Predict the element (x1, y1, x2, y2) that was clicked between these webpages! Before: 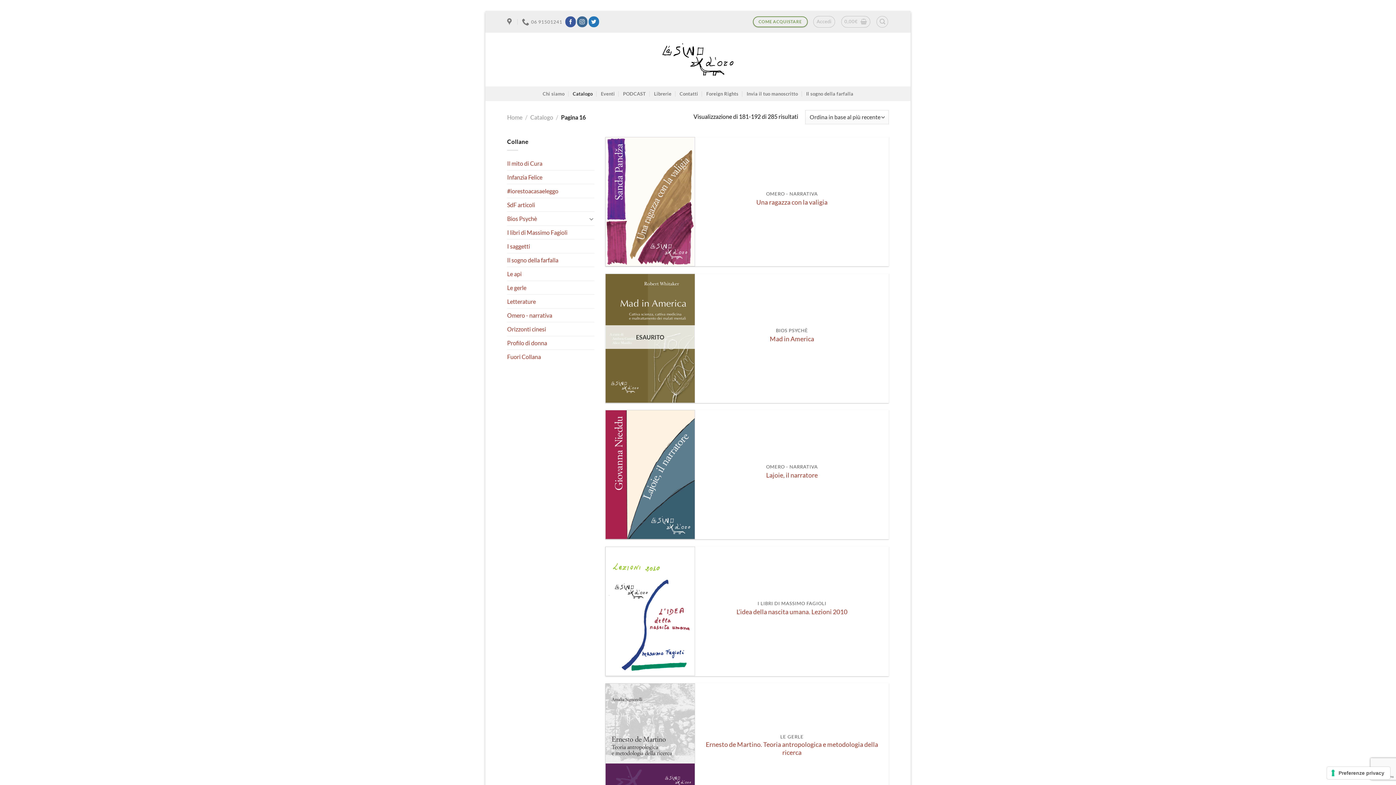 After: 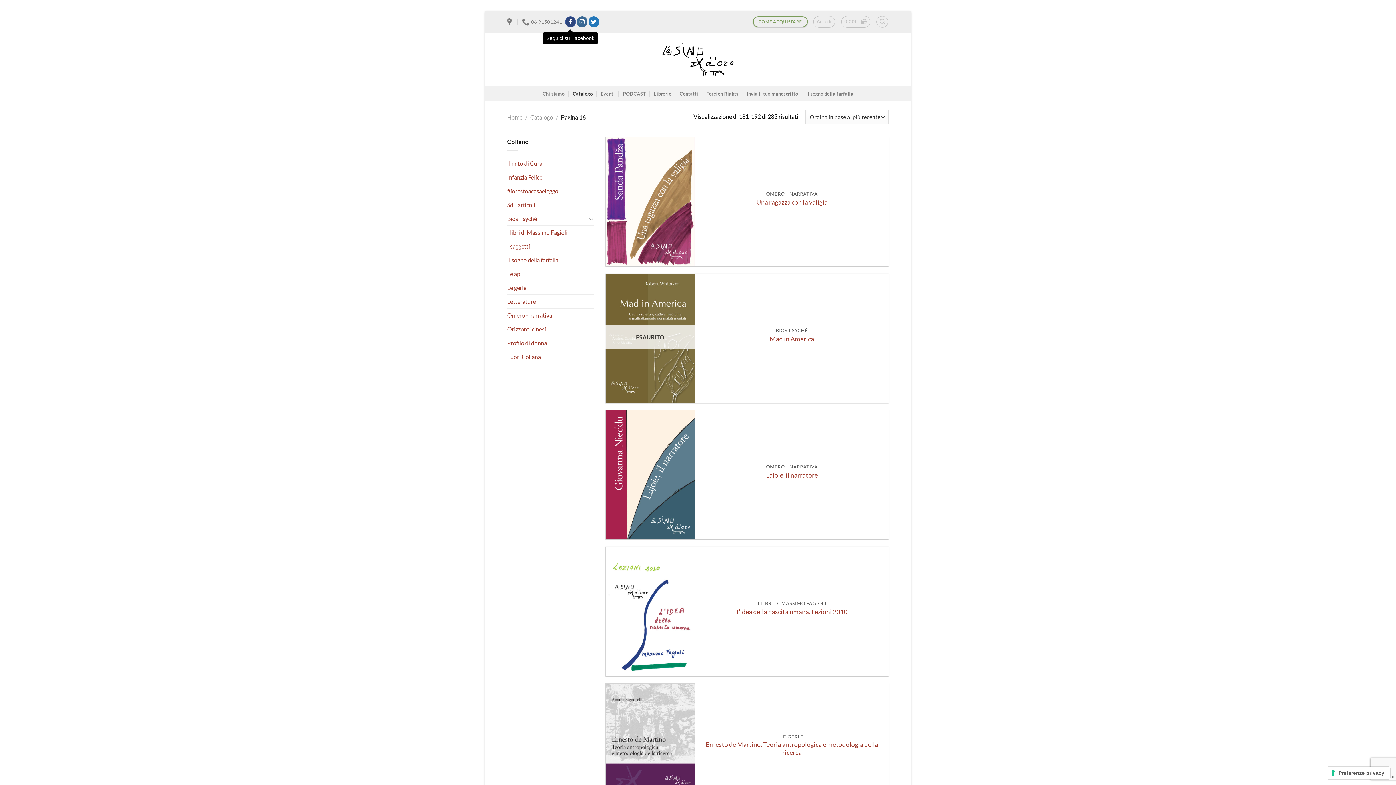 Action: label: Seguici su Facebook bbox: (565, 16, 576, 27)